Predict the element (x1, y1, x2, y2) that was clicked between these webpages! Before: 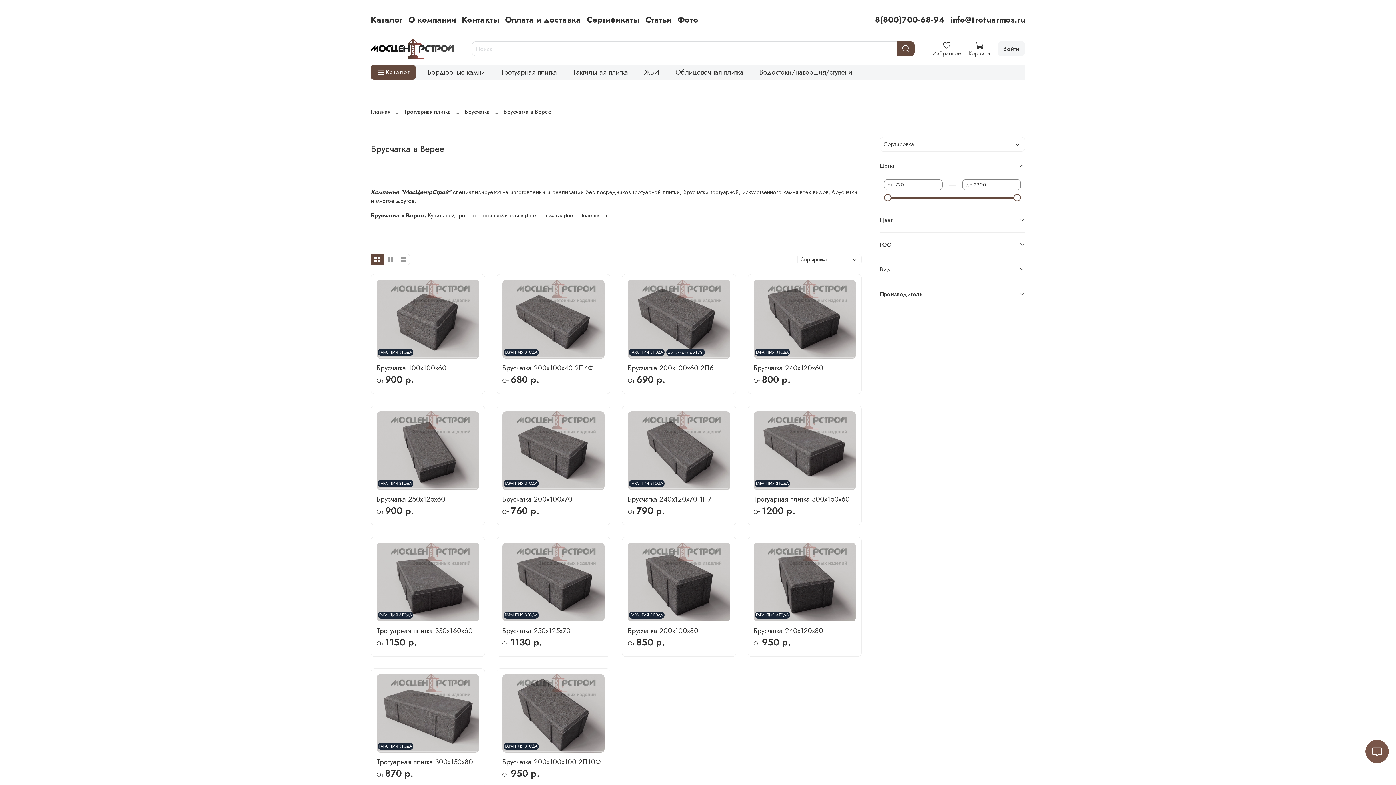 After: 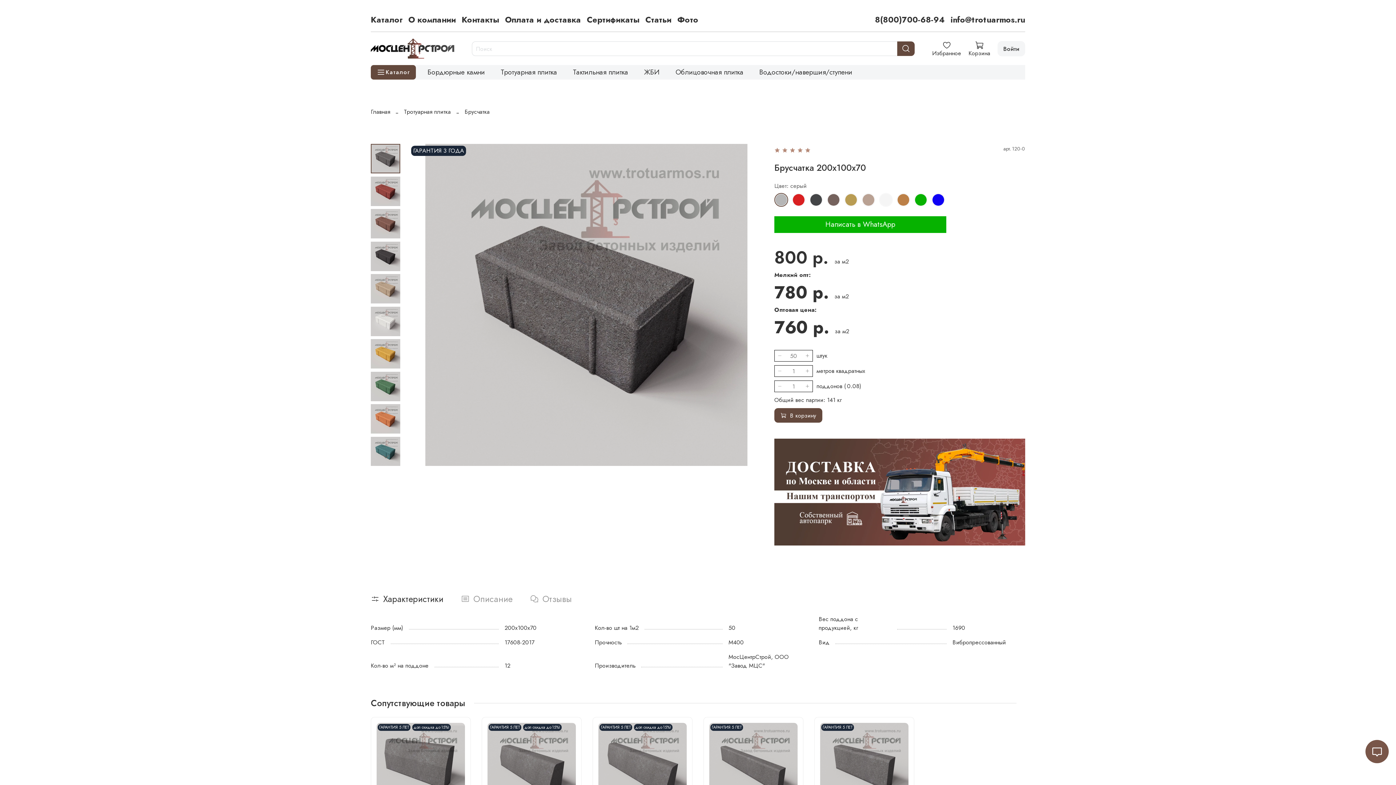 Action: label: Брусчатка 200х100х70 bbox: (502, 494, 572, 504)